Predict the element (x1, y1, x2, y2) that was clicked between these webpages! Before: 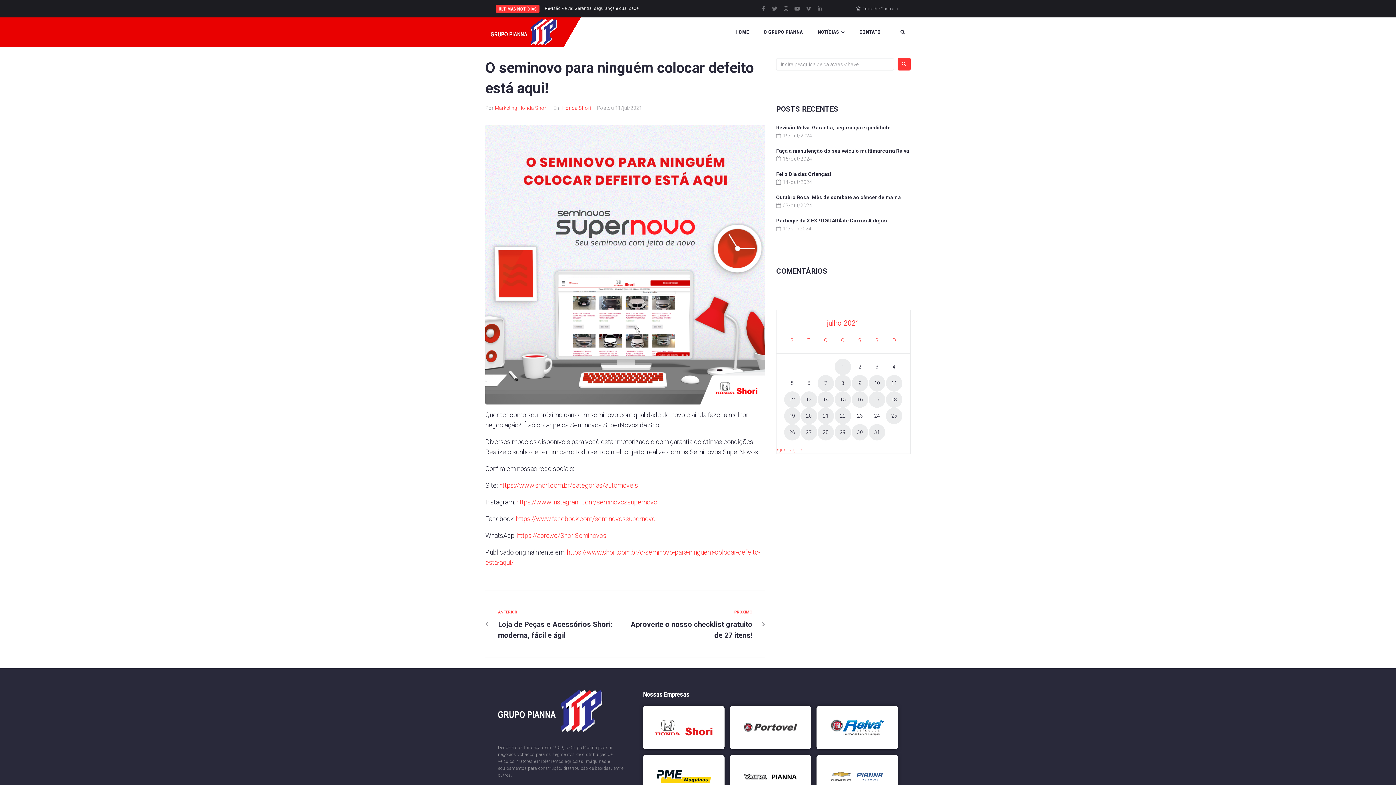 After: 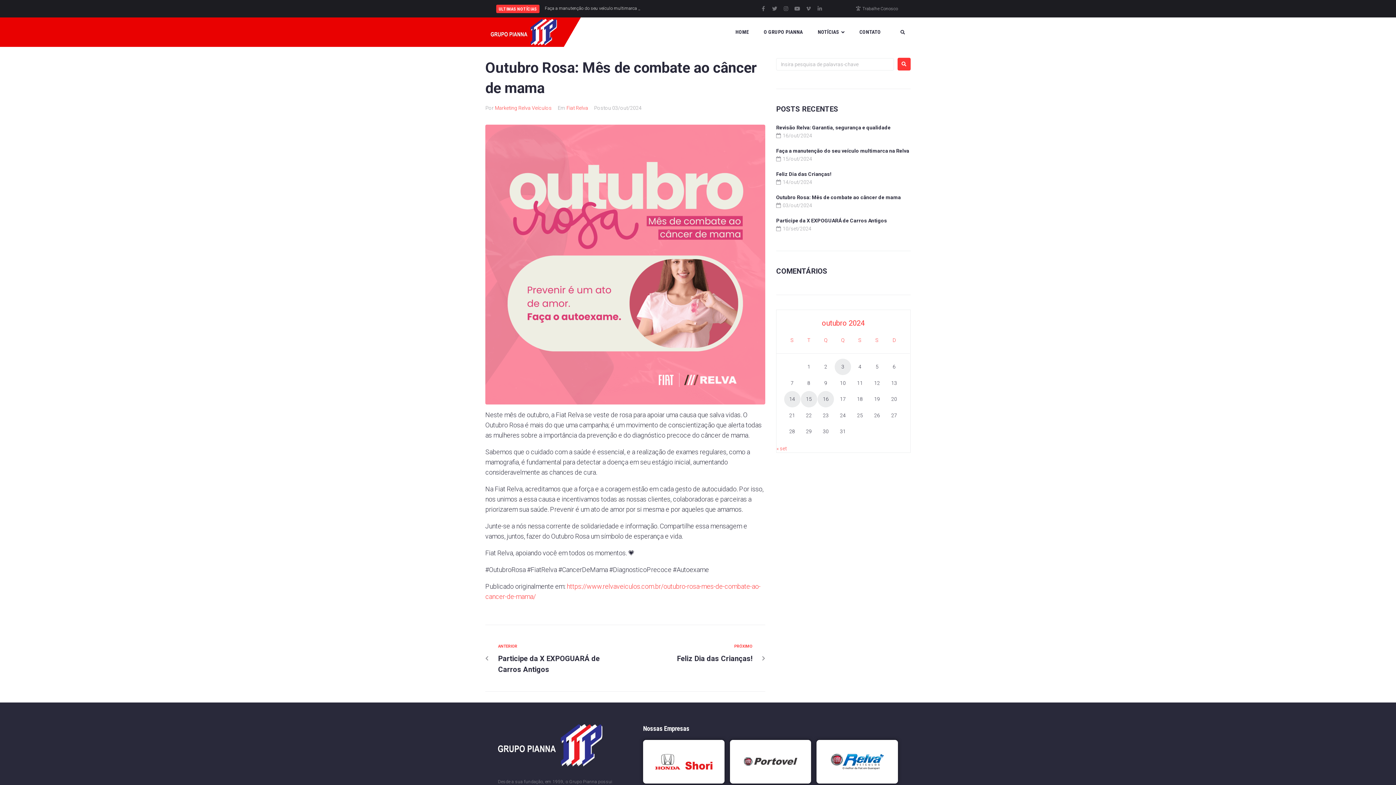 Action: label: Outubro Rosa: Mês de combate ao câncer de mama bbox: (776, 194, 901, 200)